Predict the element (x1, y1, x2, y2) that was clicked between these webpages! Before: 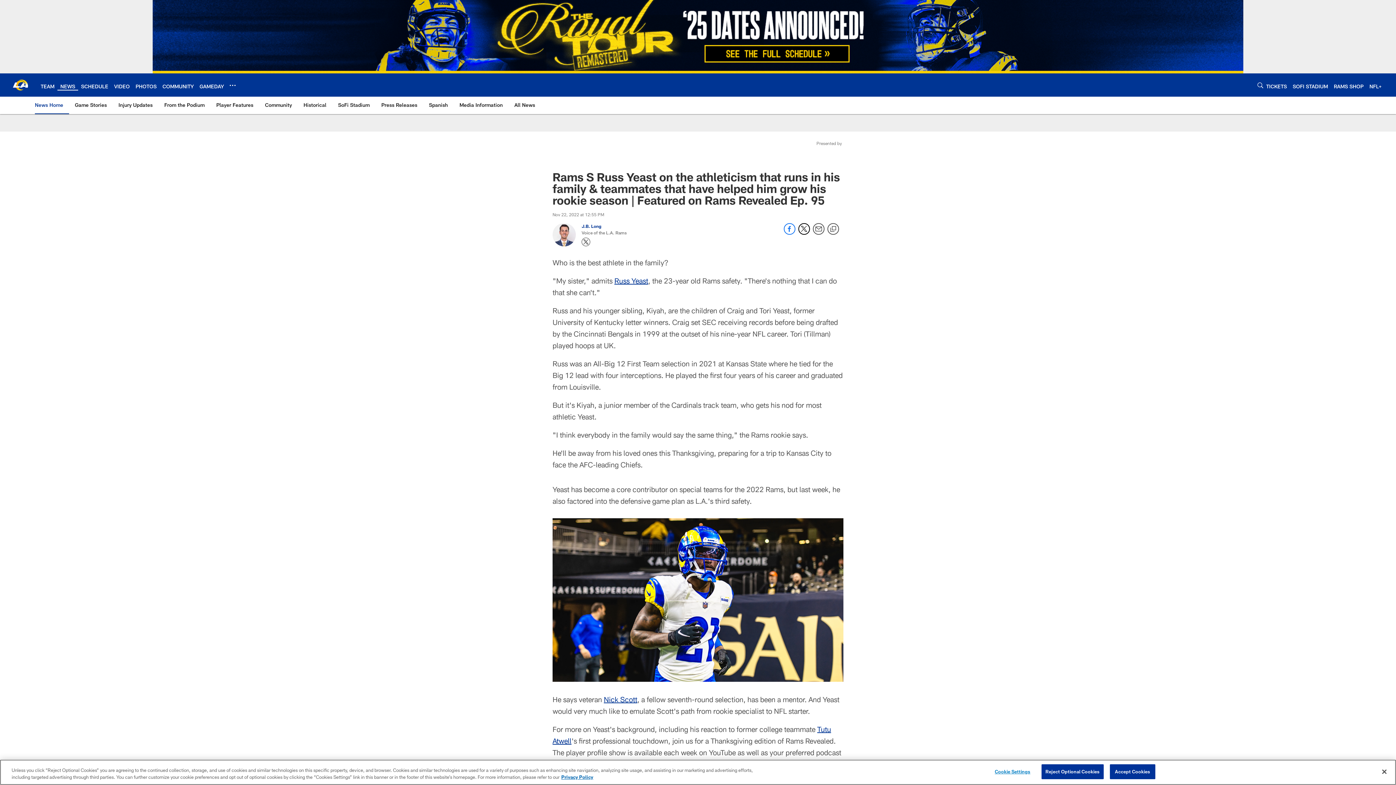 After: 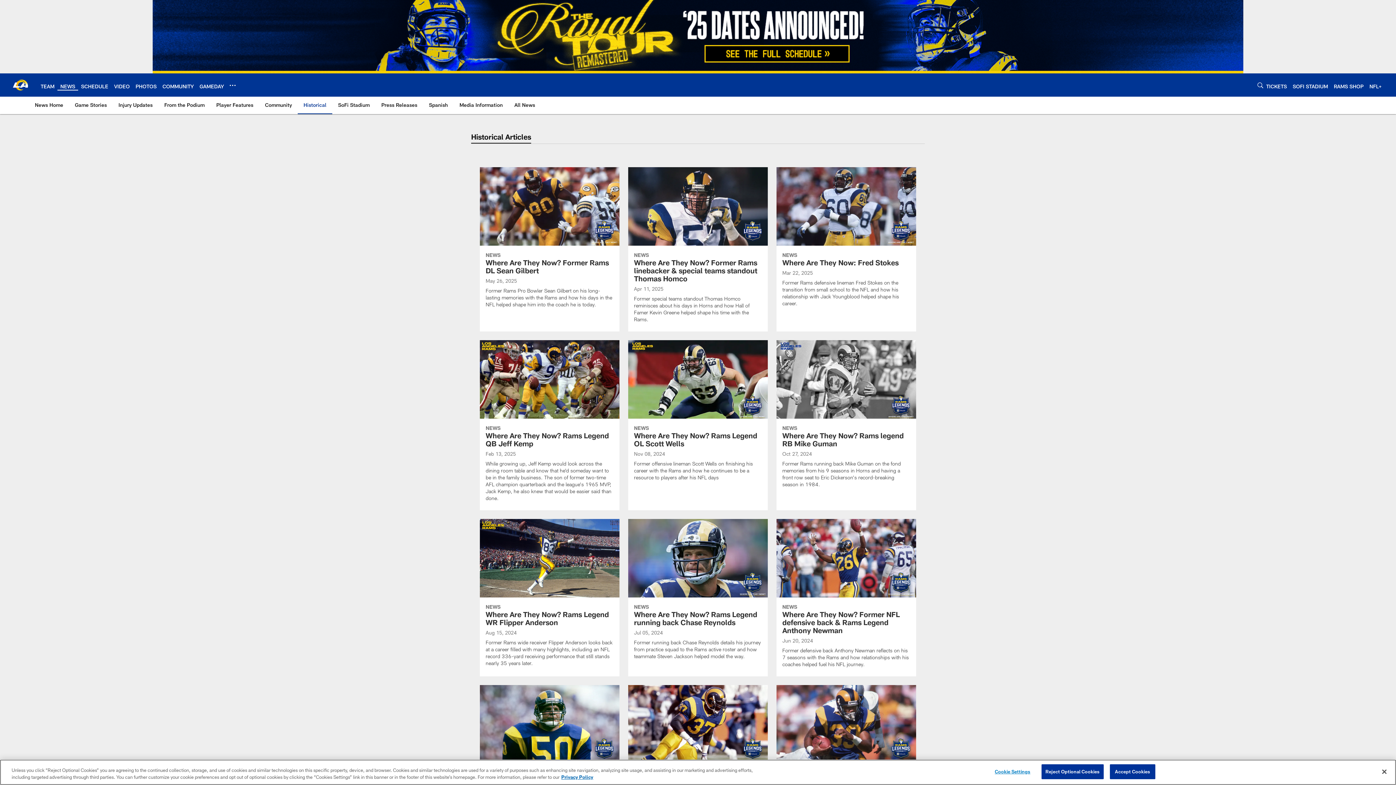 Action: label: Historical bbox: (300, 96, 329, 113)